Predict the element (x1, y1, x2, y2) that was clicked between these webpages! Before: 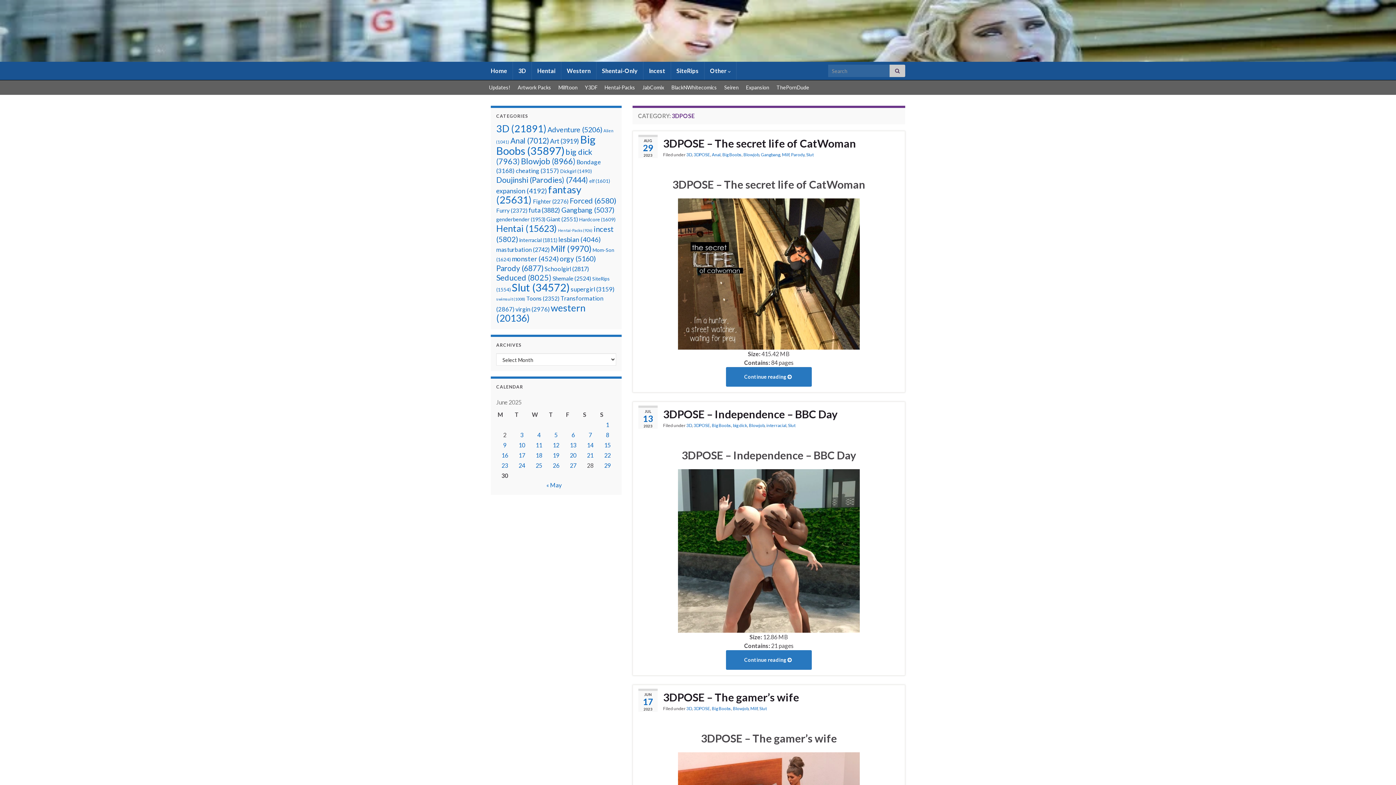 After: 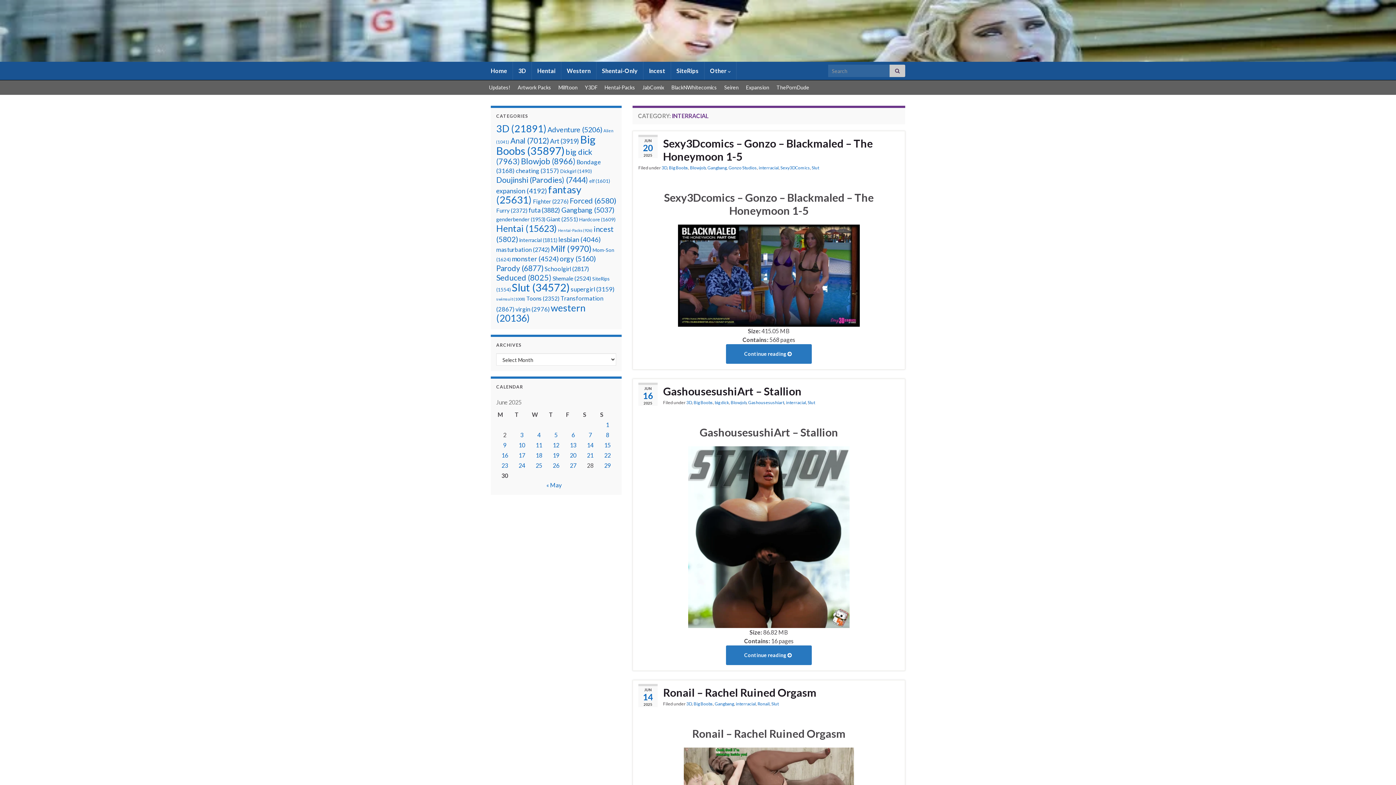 Action: label: interracial bbox: (766, 422, 786, 428)